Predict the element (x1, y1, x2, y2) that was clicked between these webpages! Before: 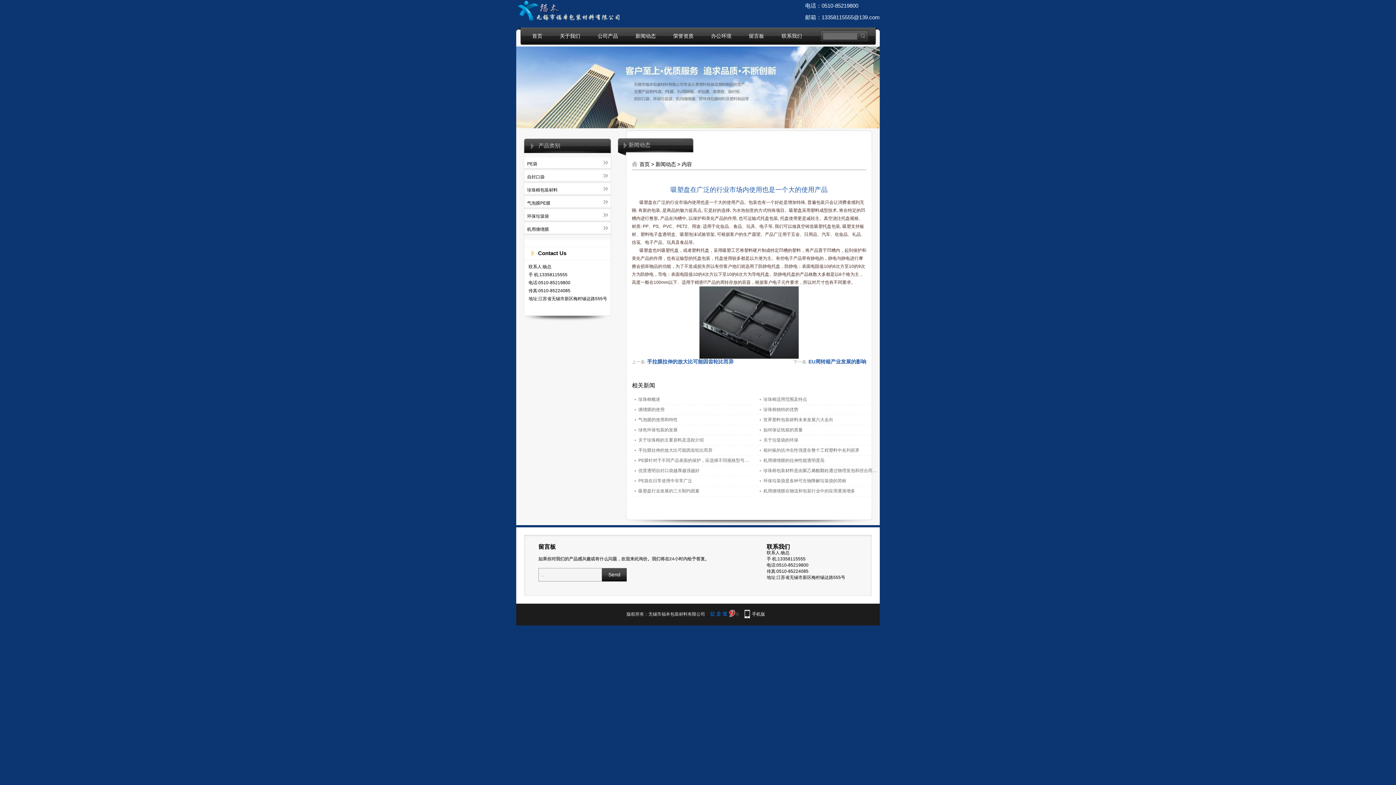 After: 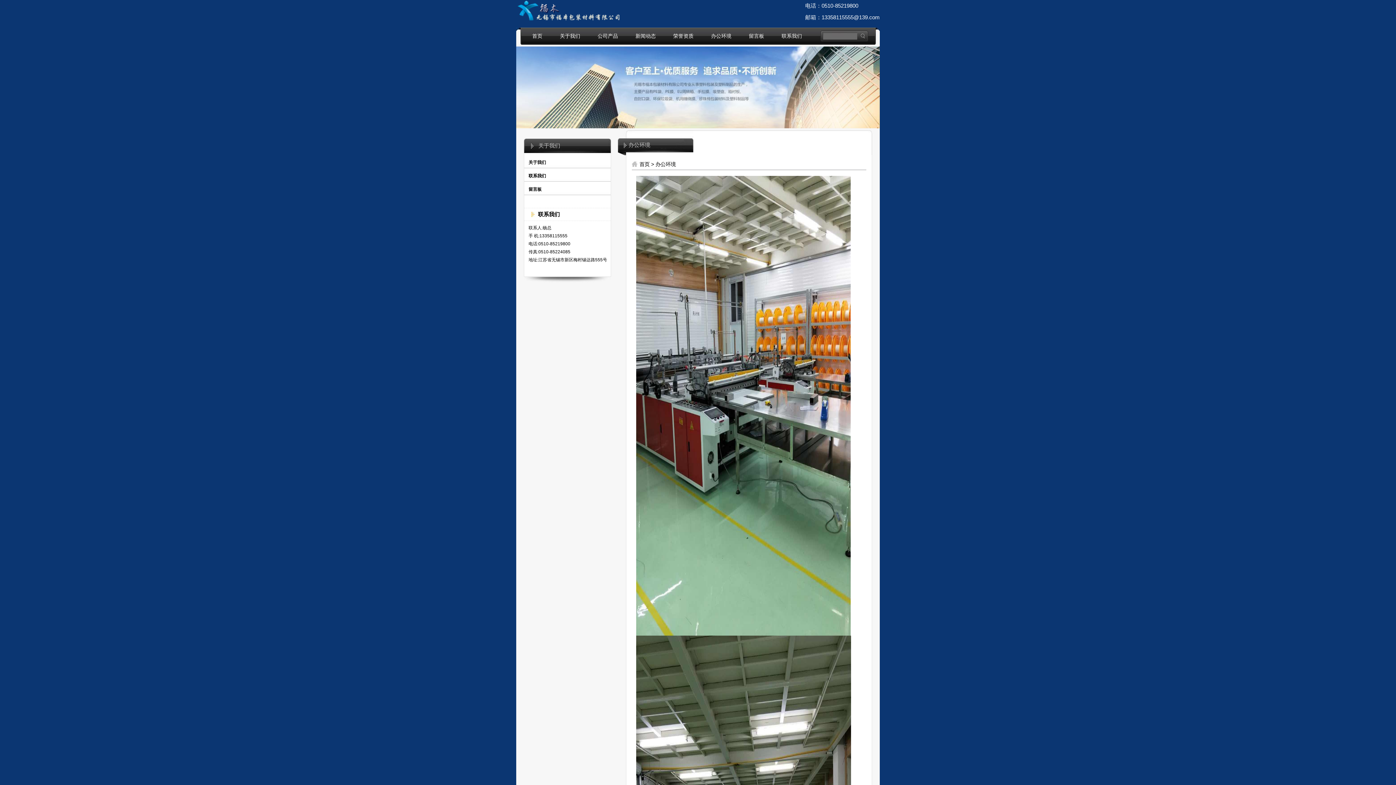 Action: label: 办公环境 bbox: (702, 27, 740, 44)